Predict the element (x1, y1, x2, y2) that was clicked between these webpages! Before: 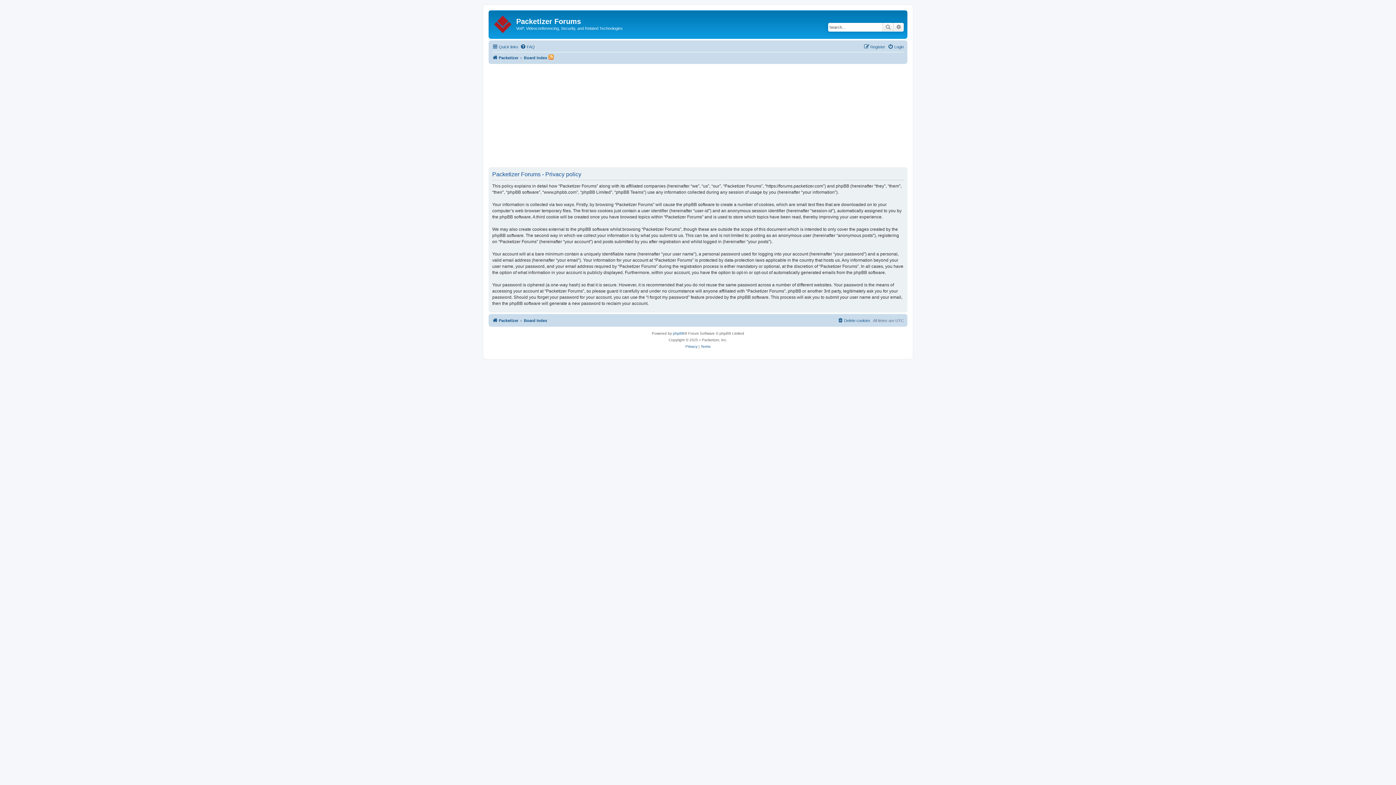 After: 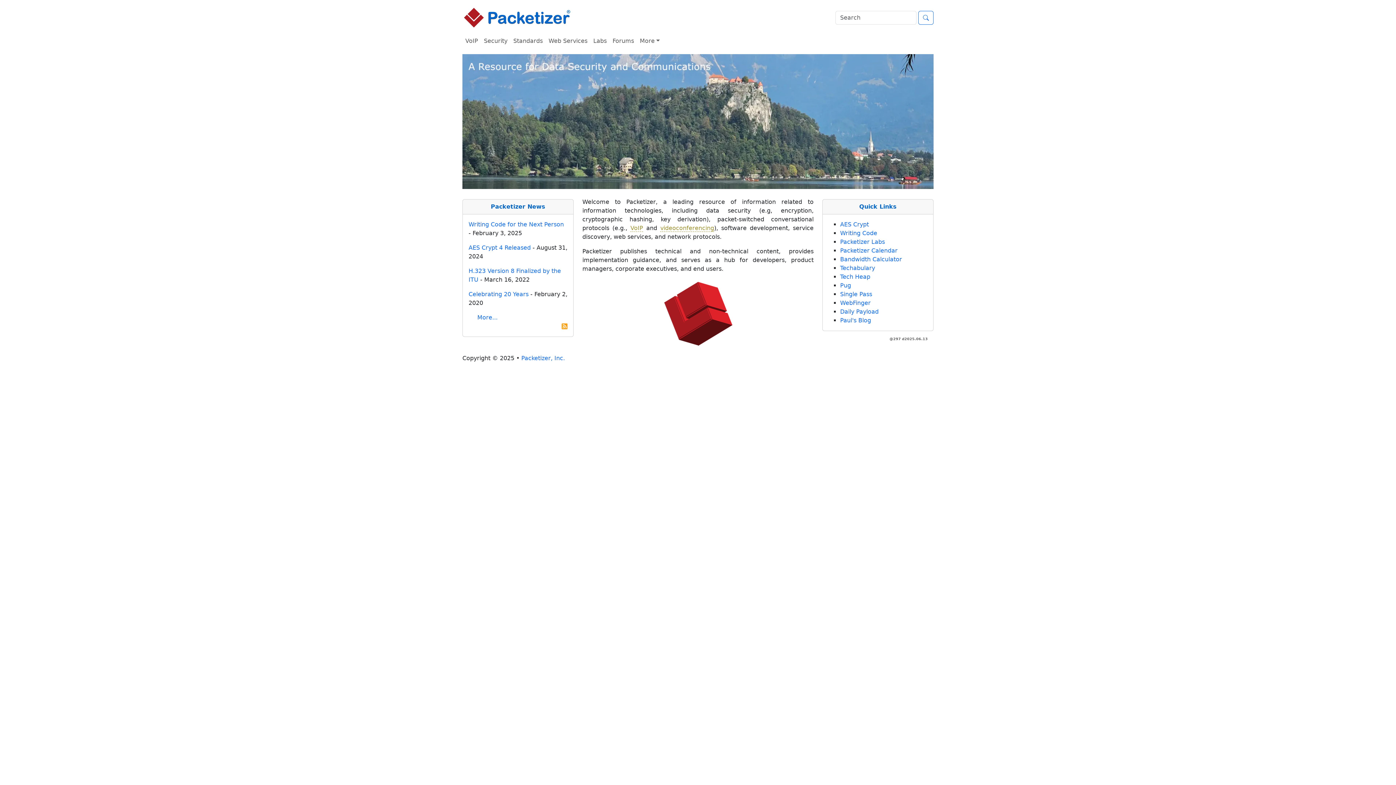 Action: bbox: (492, 316, 518, 324) label: Packetizer